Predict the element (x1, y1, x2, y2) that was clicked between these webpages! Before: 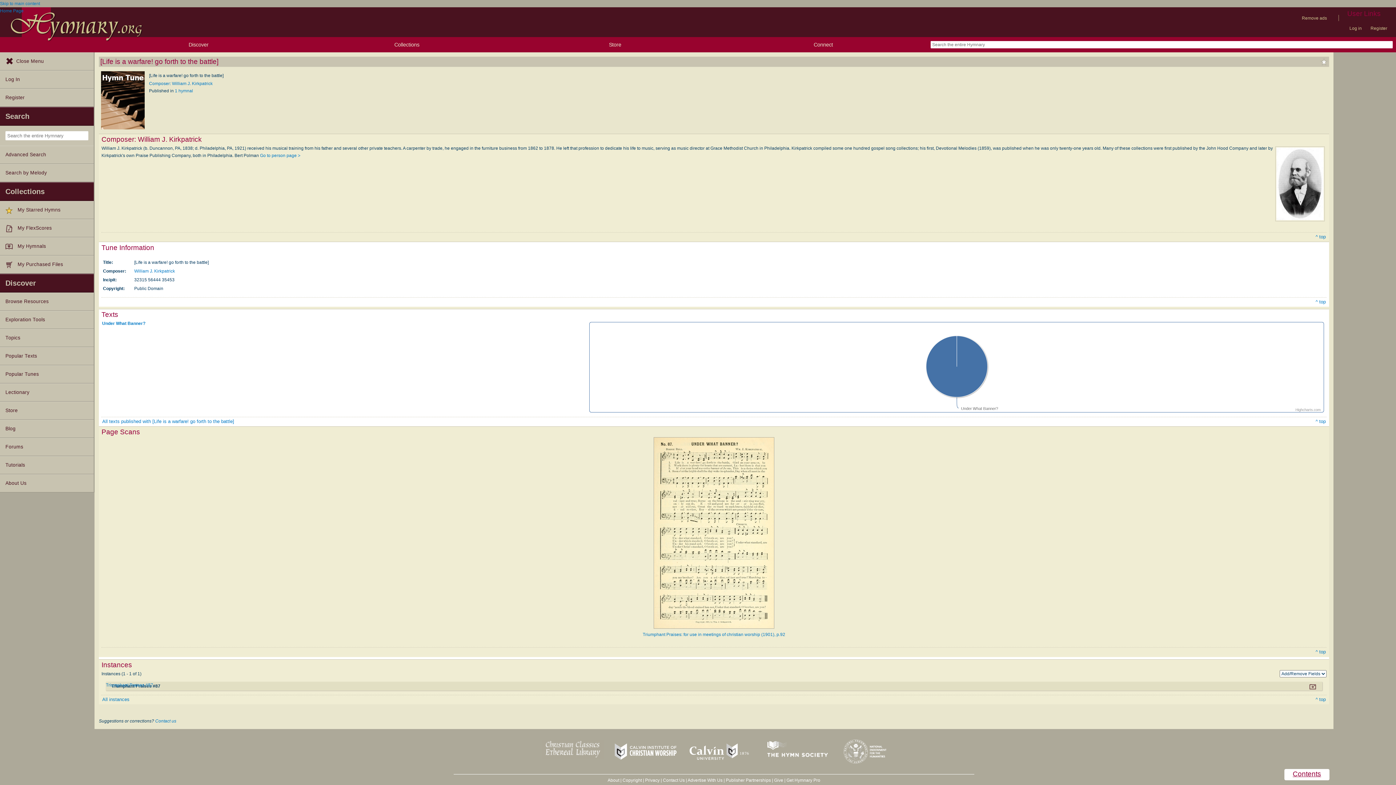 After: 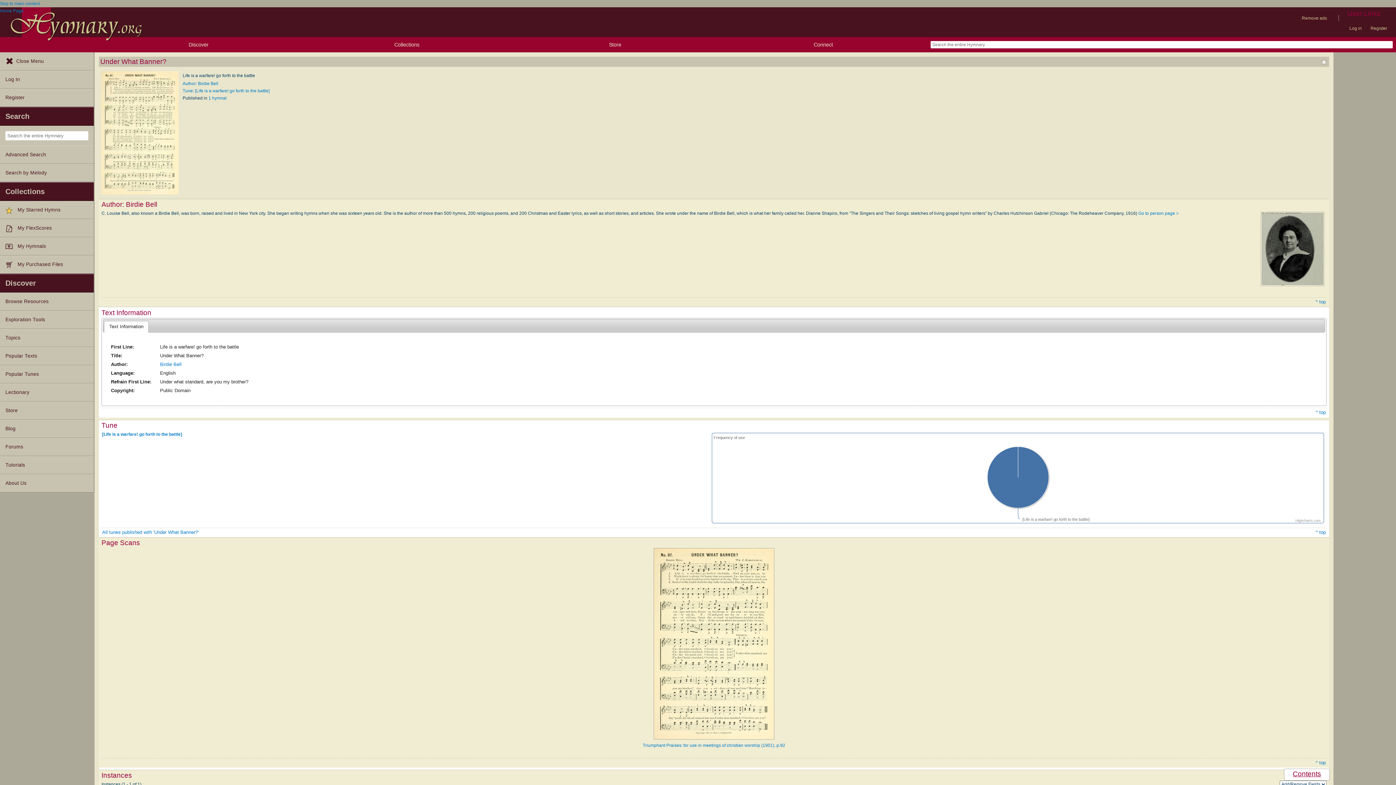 Action: label: Under What Banner? bbox: (102, 321, 145, 326)